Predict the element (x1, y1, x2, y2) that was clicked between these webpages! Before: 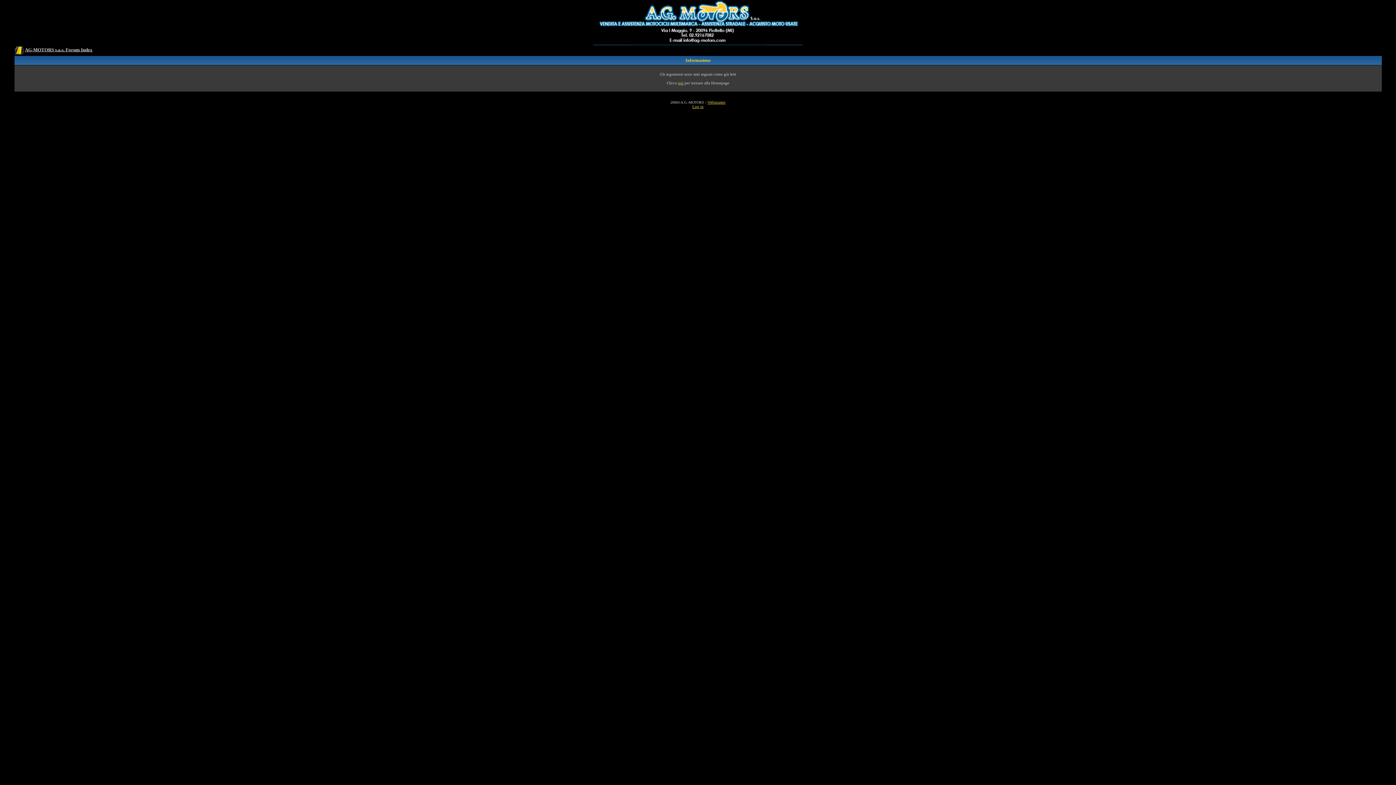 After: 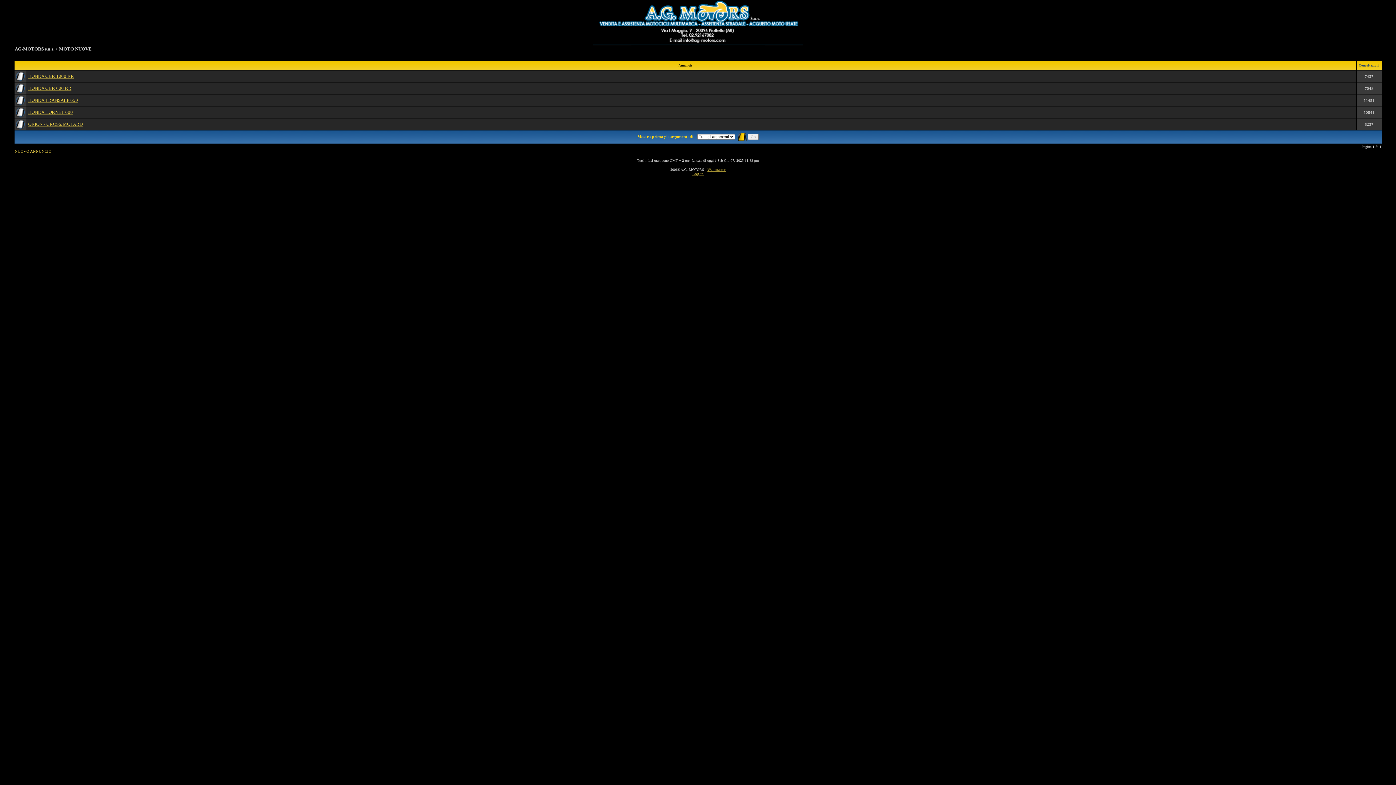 Action: bbox: (678, 80, 683, 85) label: qui